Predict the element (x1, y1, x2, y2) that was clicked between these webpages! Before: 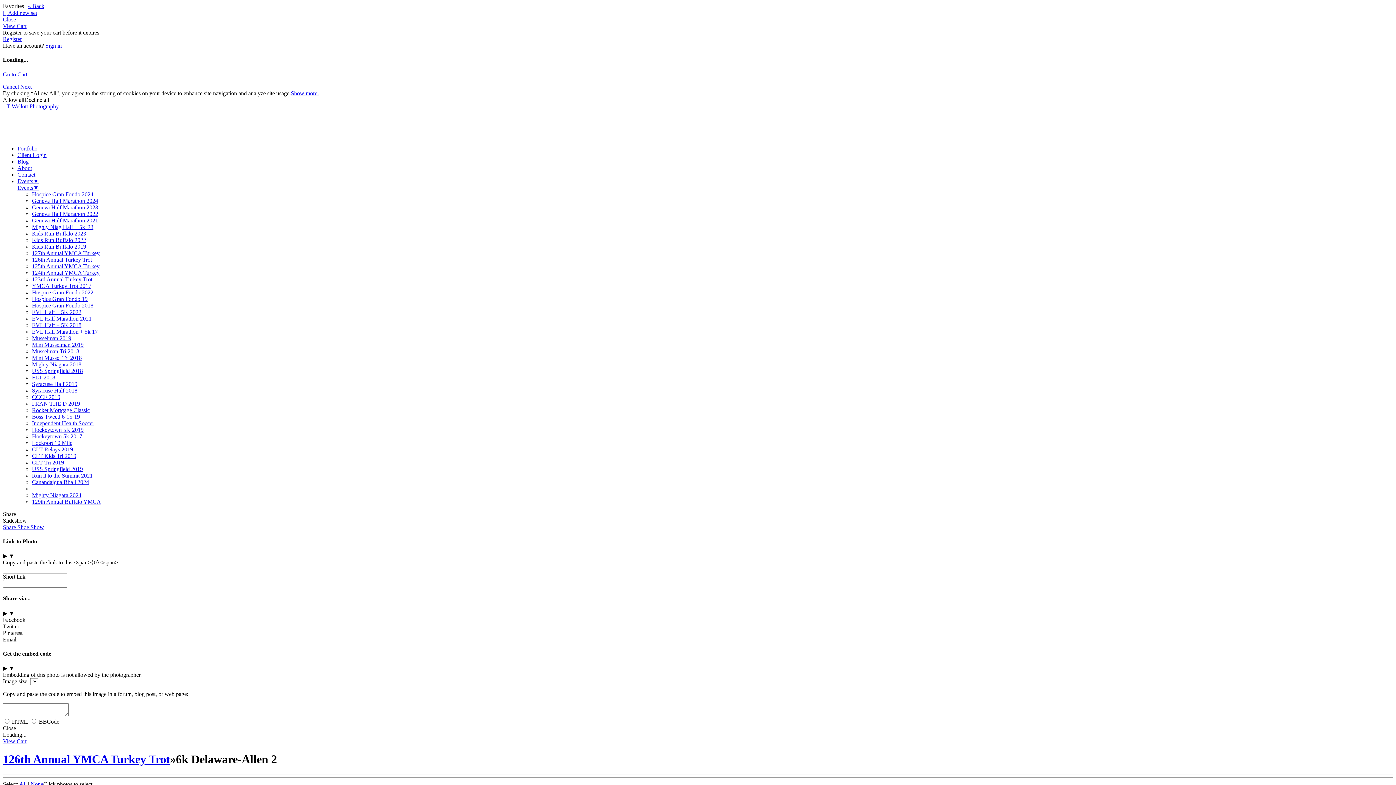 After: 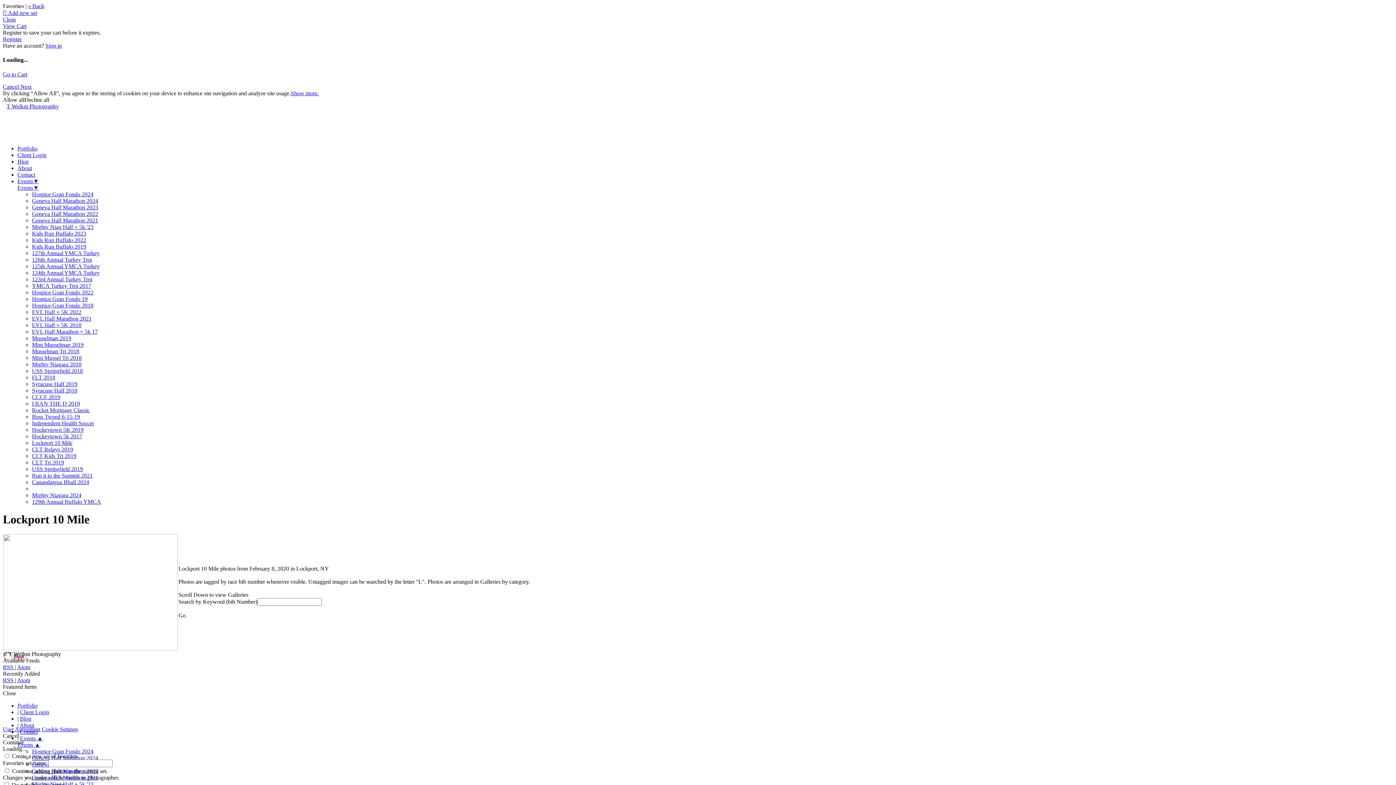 Action: label: Lockport 10 Mile bbox: (32, 439, 72, 446)